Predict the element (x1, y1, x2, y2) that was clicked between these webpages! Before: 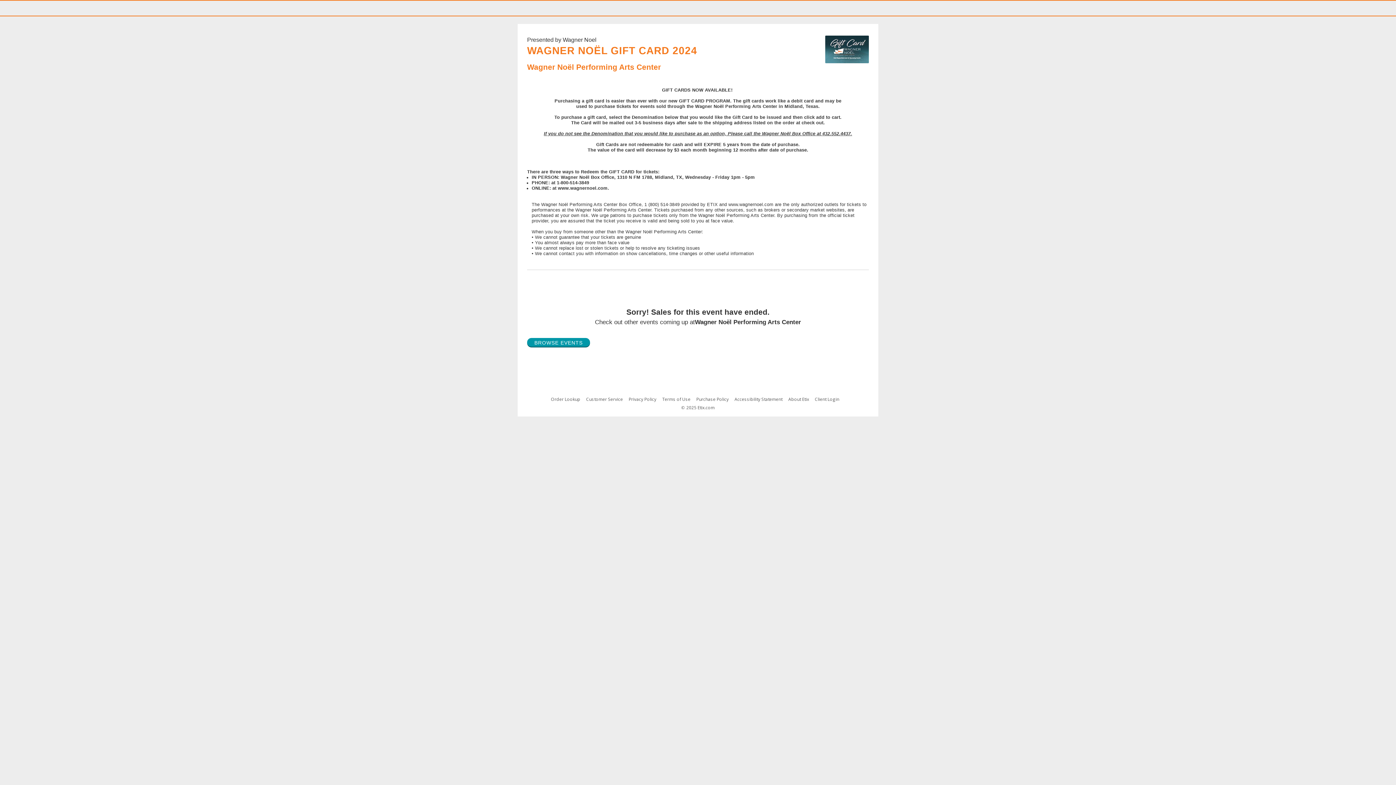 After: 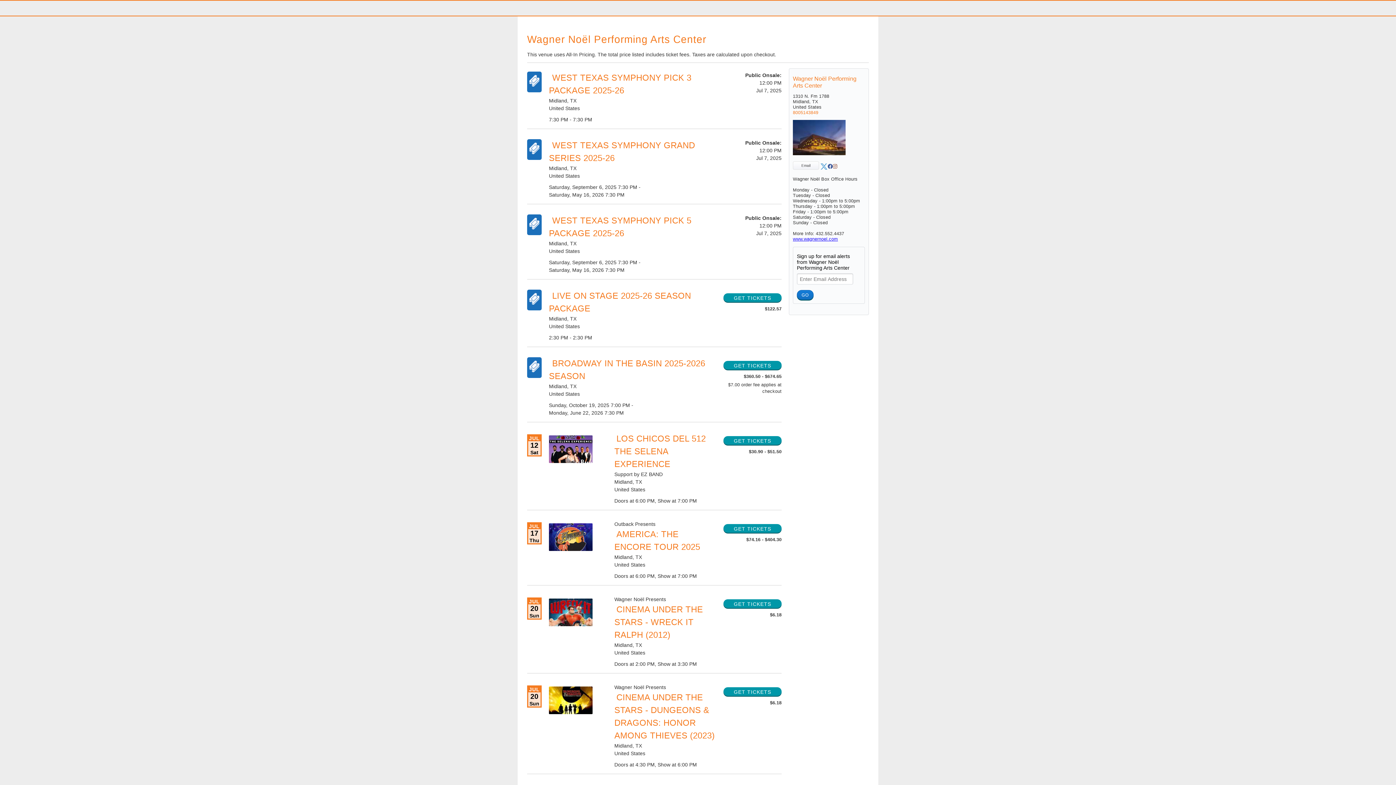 Action: label: Wagner Noël Performing Arts Center bbox: (527, 62, 661, 71)